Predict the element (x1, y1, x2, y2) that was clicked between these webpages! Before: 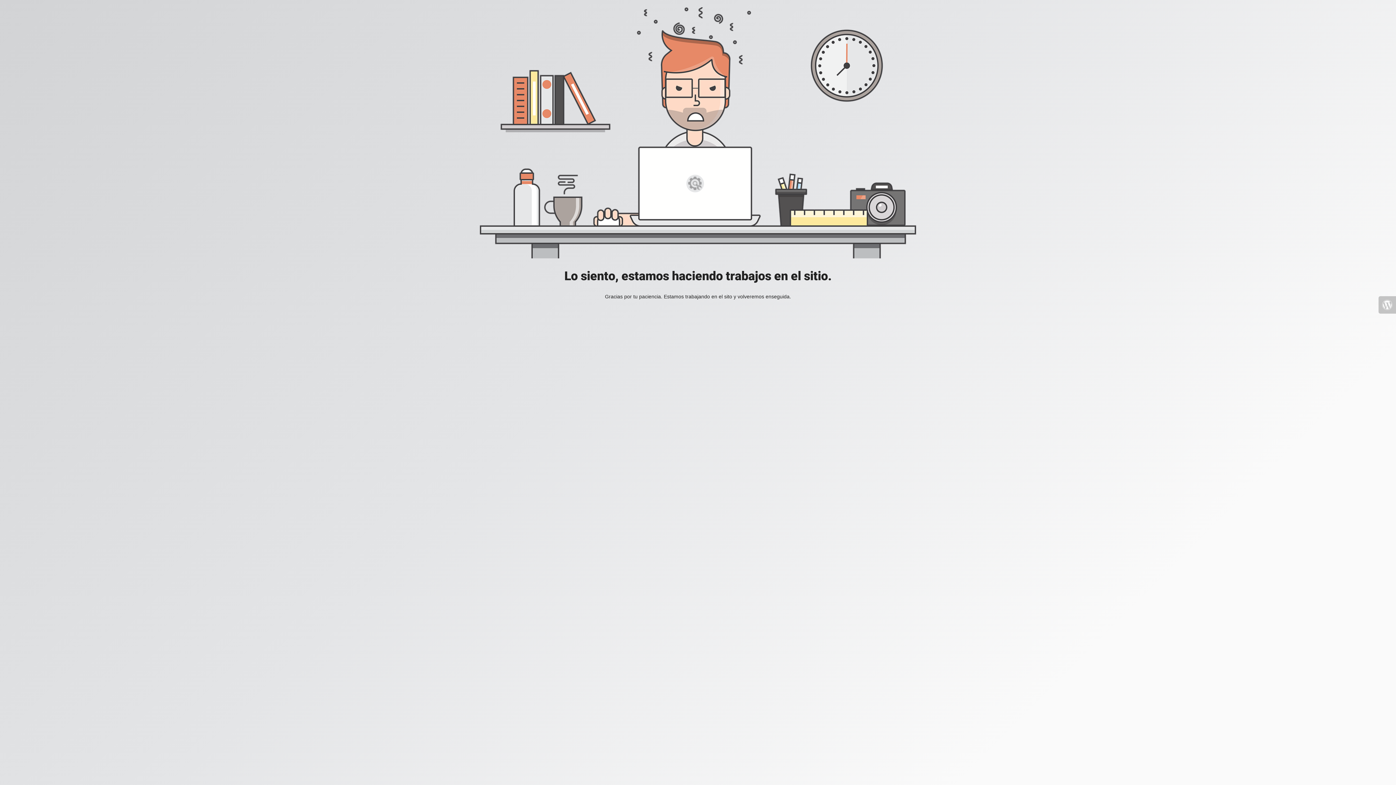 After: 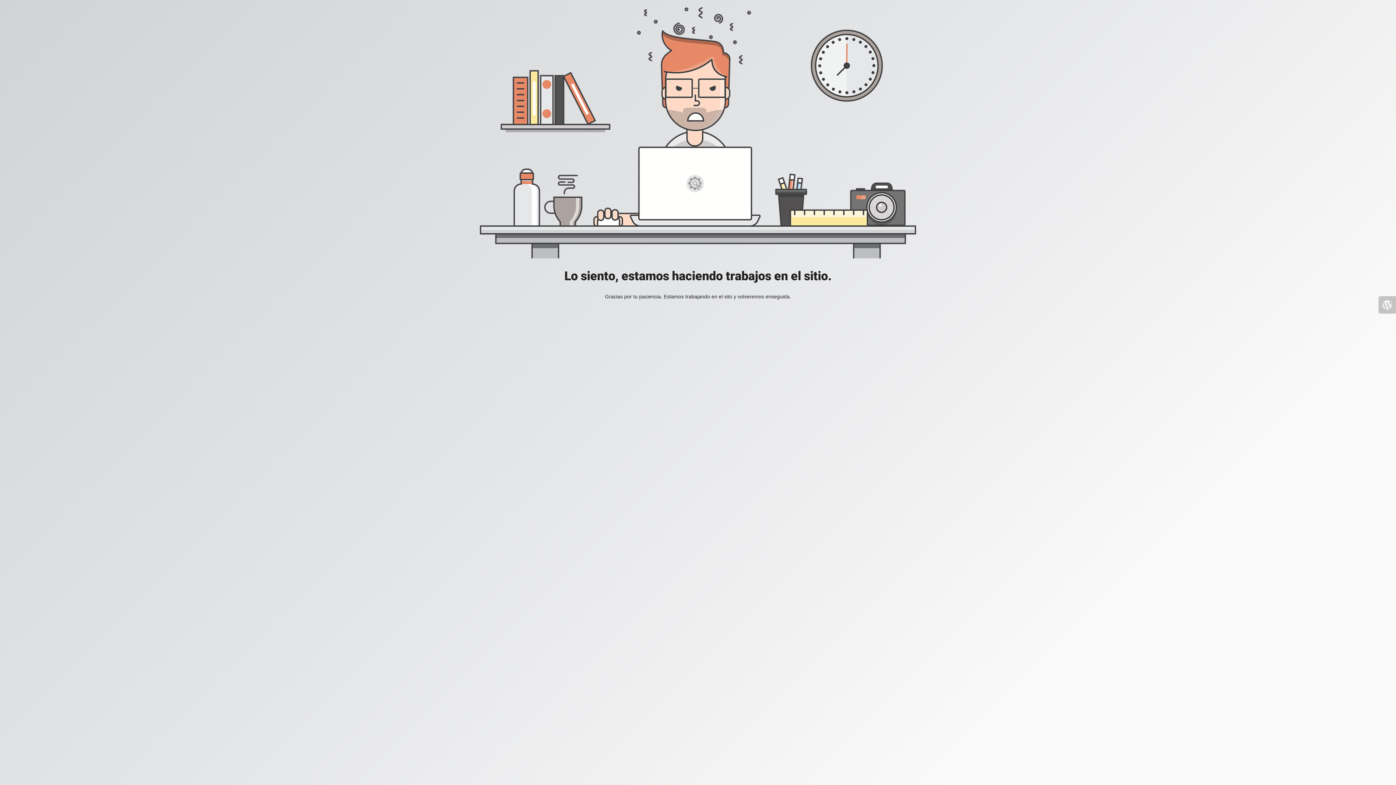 Action: bbox: (1378, 296, 1396, 313)